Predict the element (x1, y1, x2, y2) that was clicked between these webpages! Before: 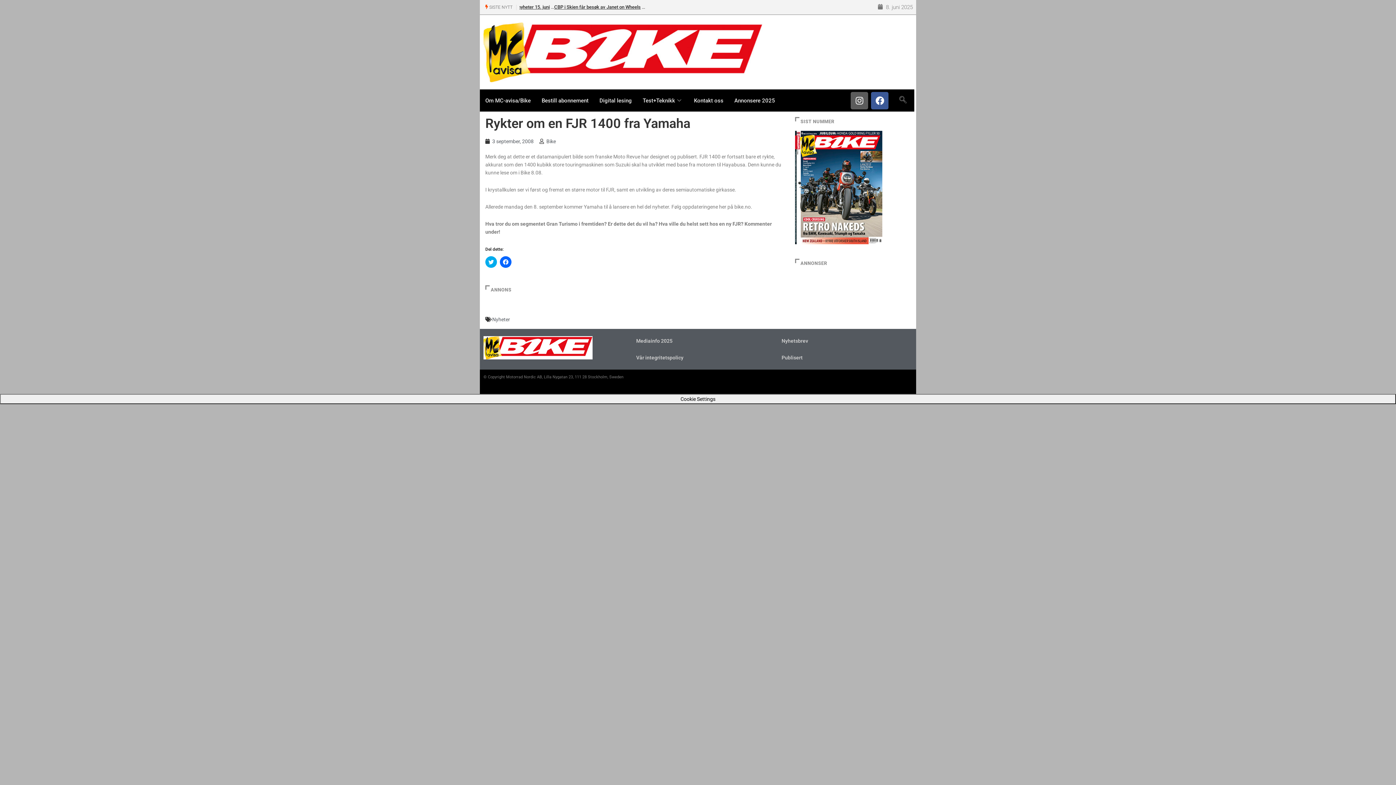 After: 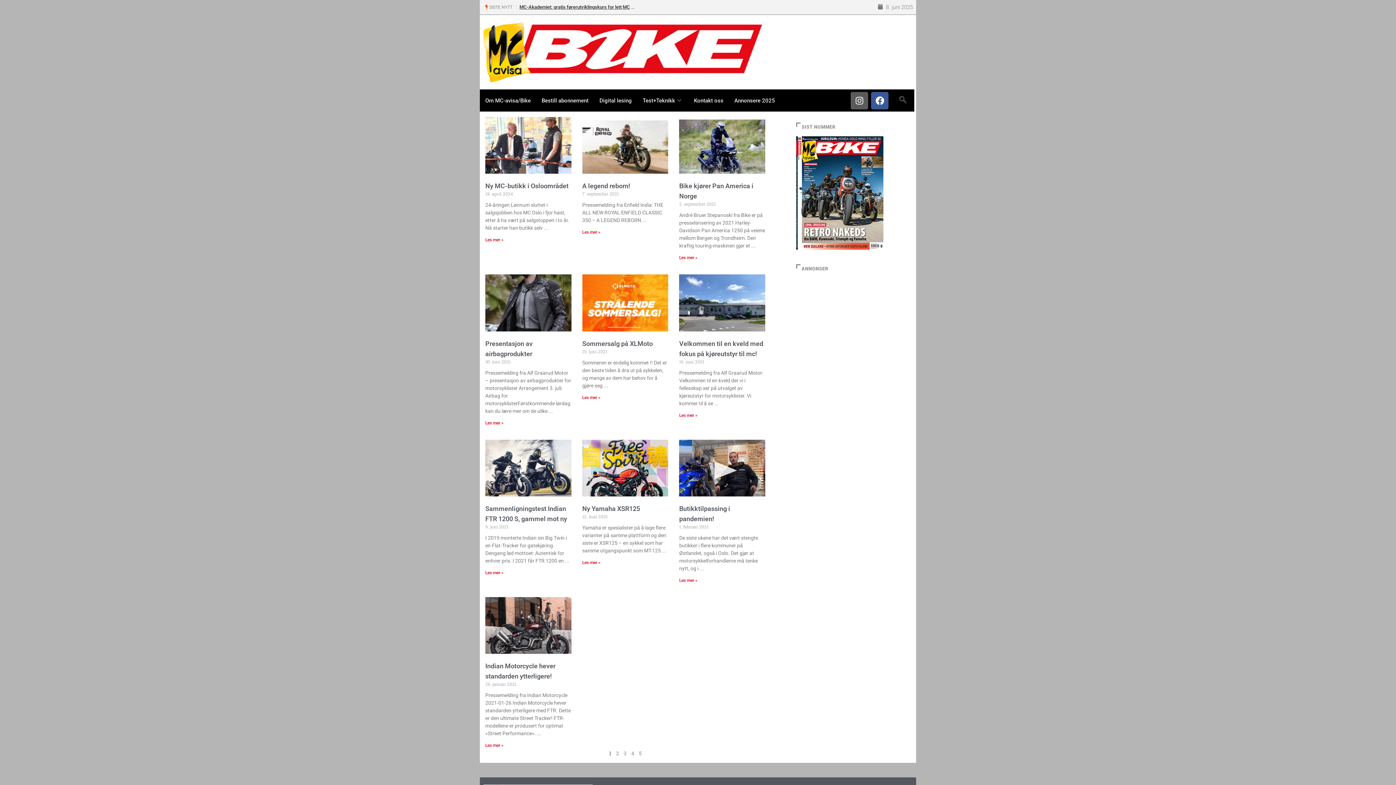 Action: label: Bike bbox: (539, 137, 556, 145)